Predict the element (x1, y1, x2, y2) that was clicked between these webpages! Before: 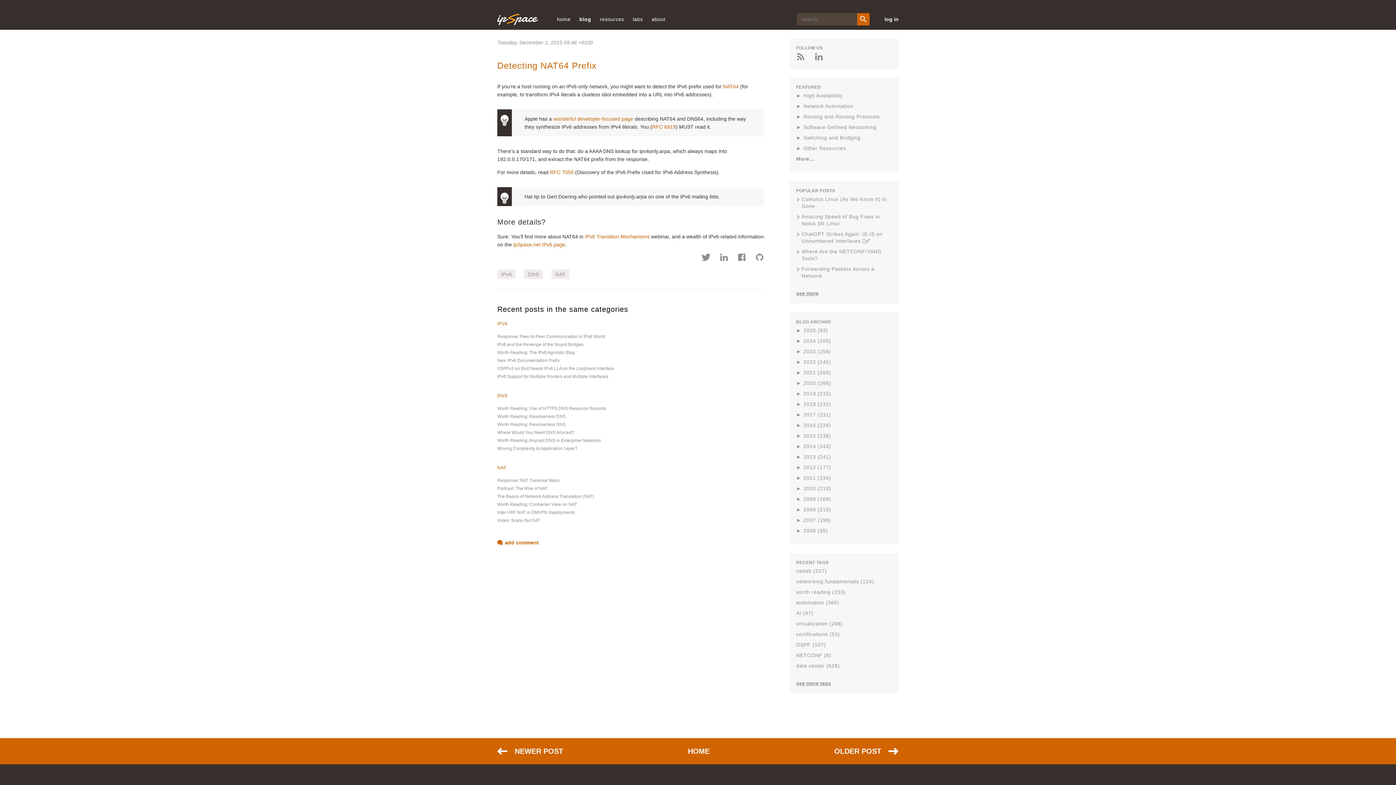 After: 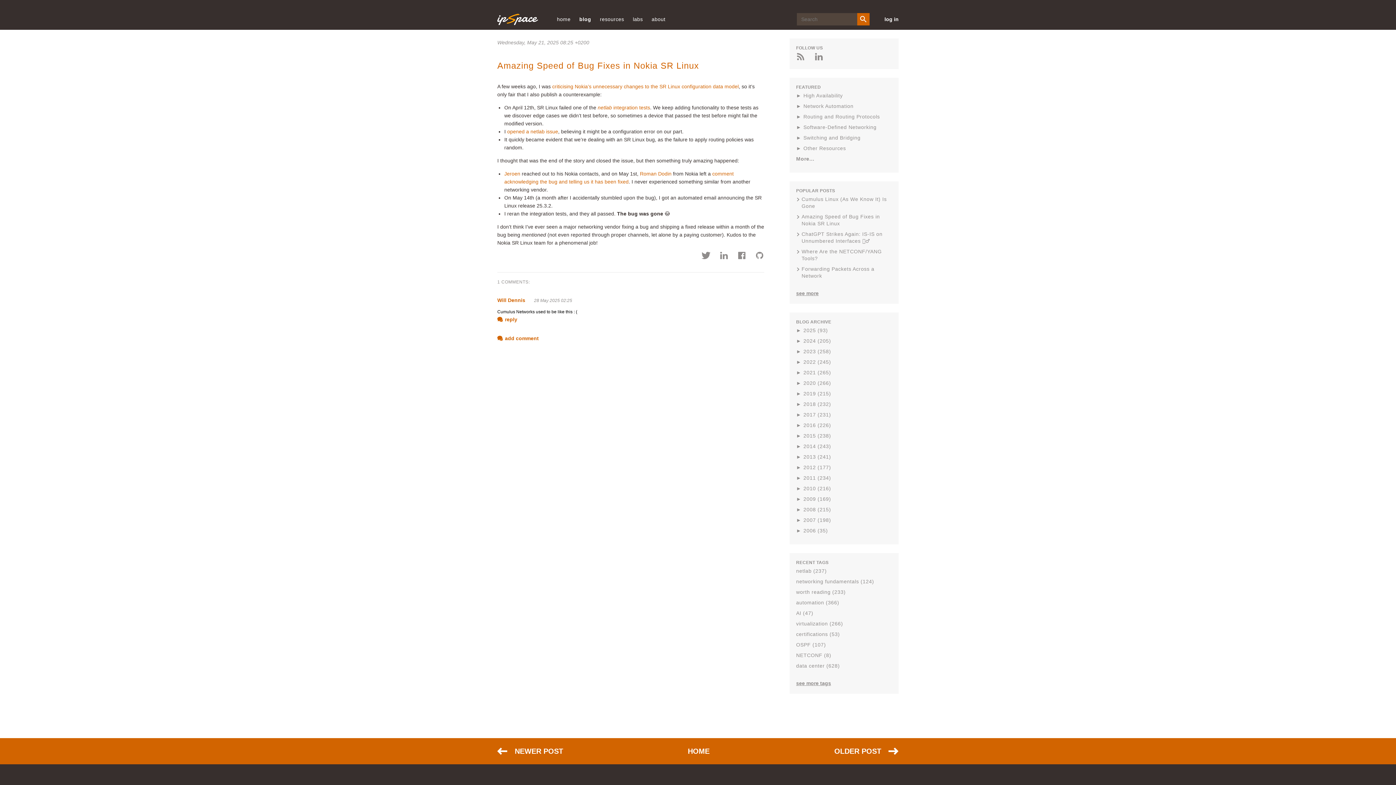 Action: bbox: (796, 213, 892, 227) label: Amazing Speed of Bug Fixes in Nokia SR Linux